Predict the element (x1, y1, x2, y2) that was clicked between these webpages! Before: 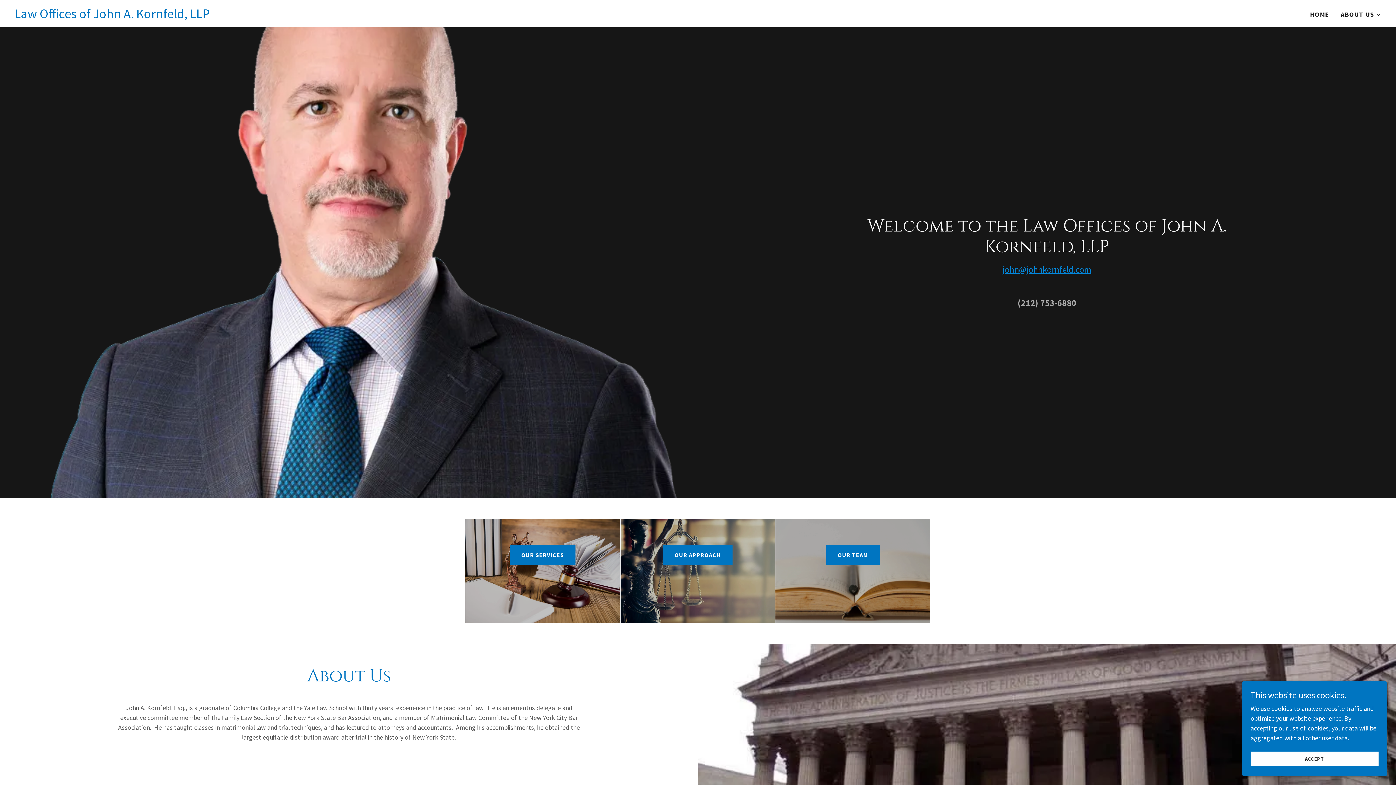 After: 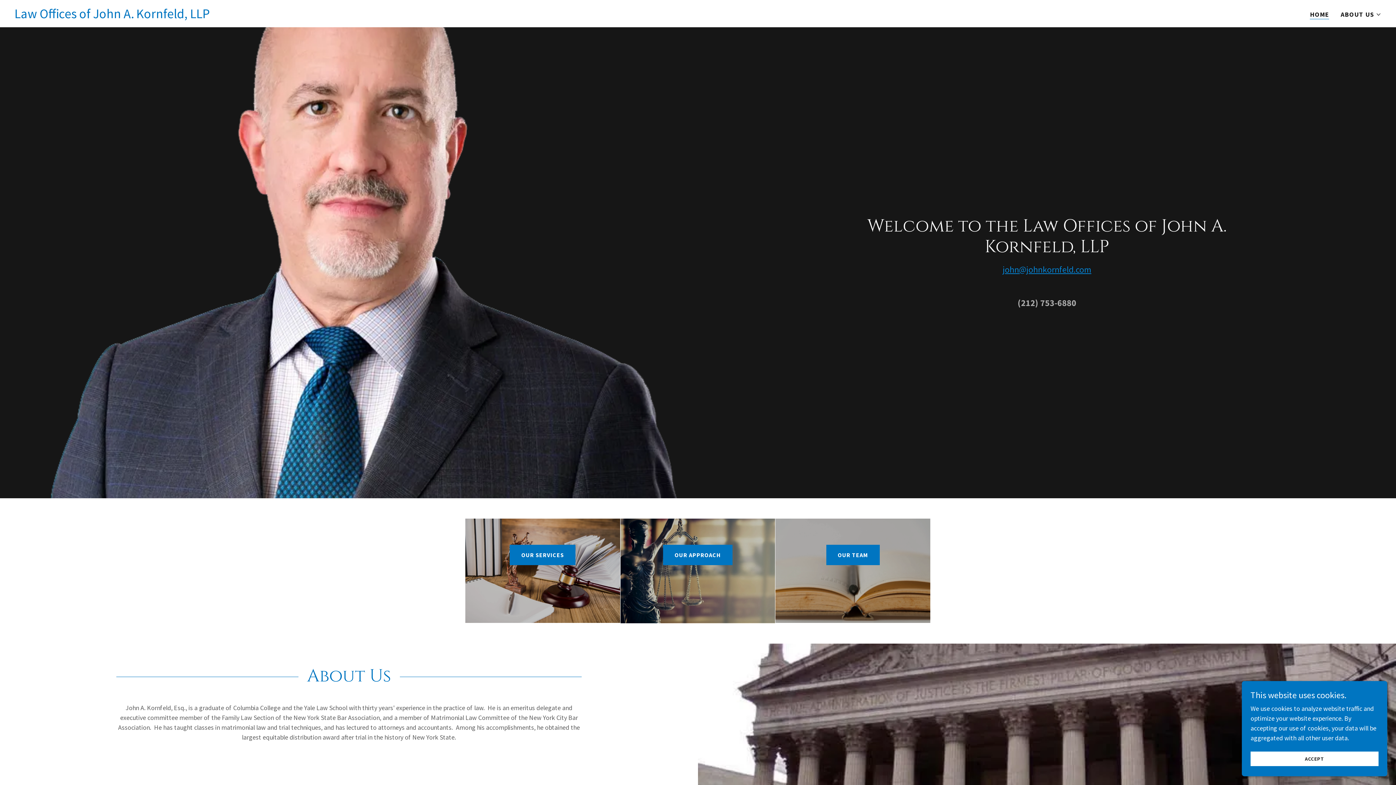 Action: bbox: (1310, 10, 1329, 19) label: HOME